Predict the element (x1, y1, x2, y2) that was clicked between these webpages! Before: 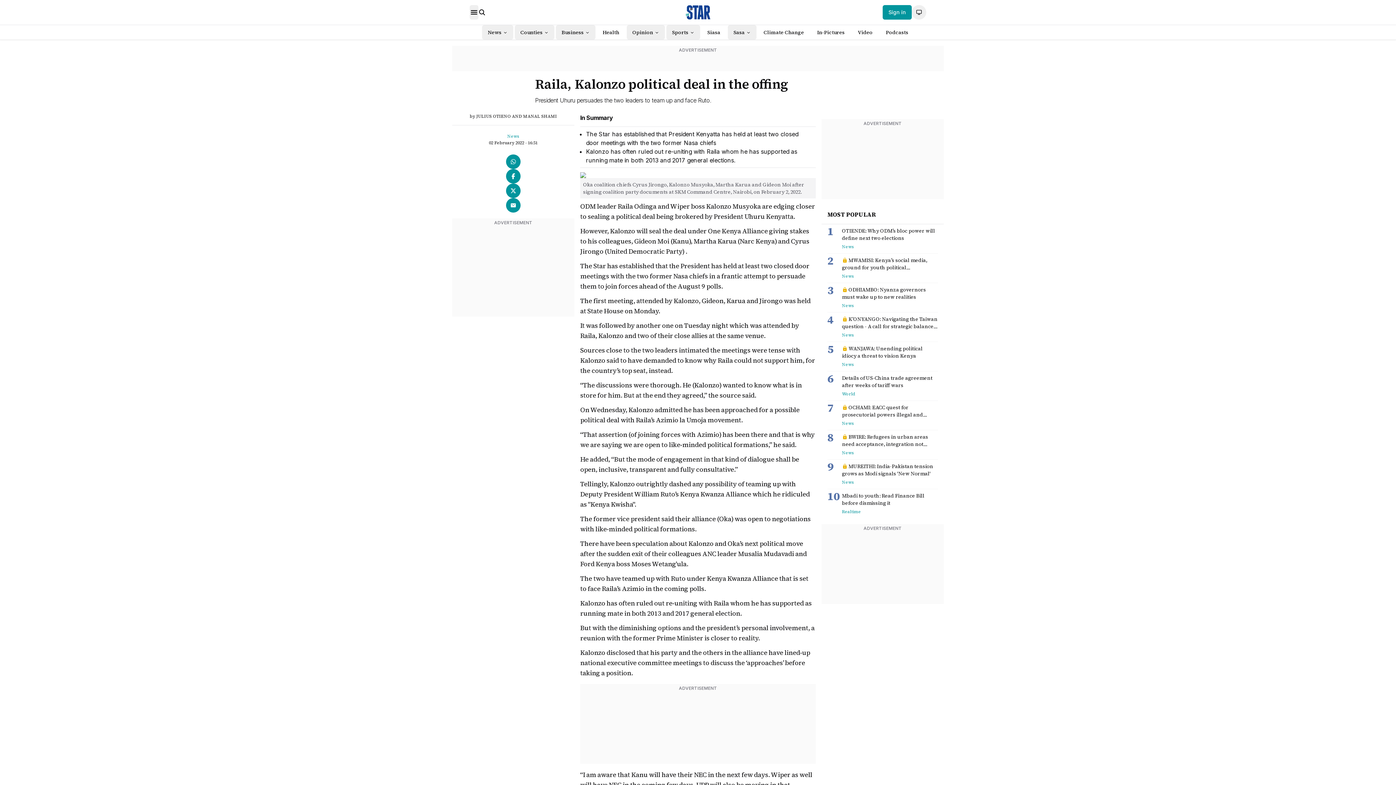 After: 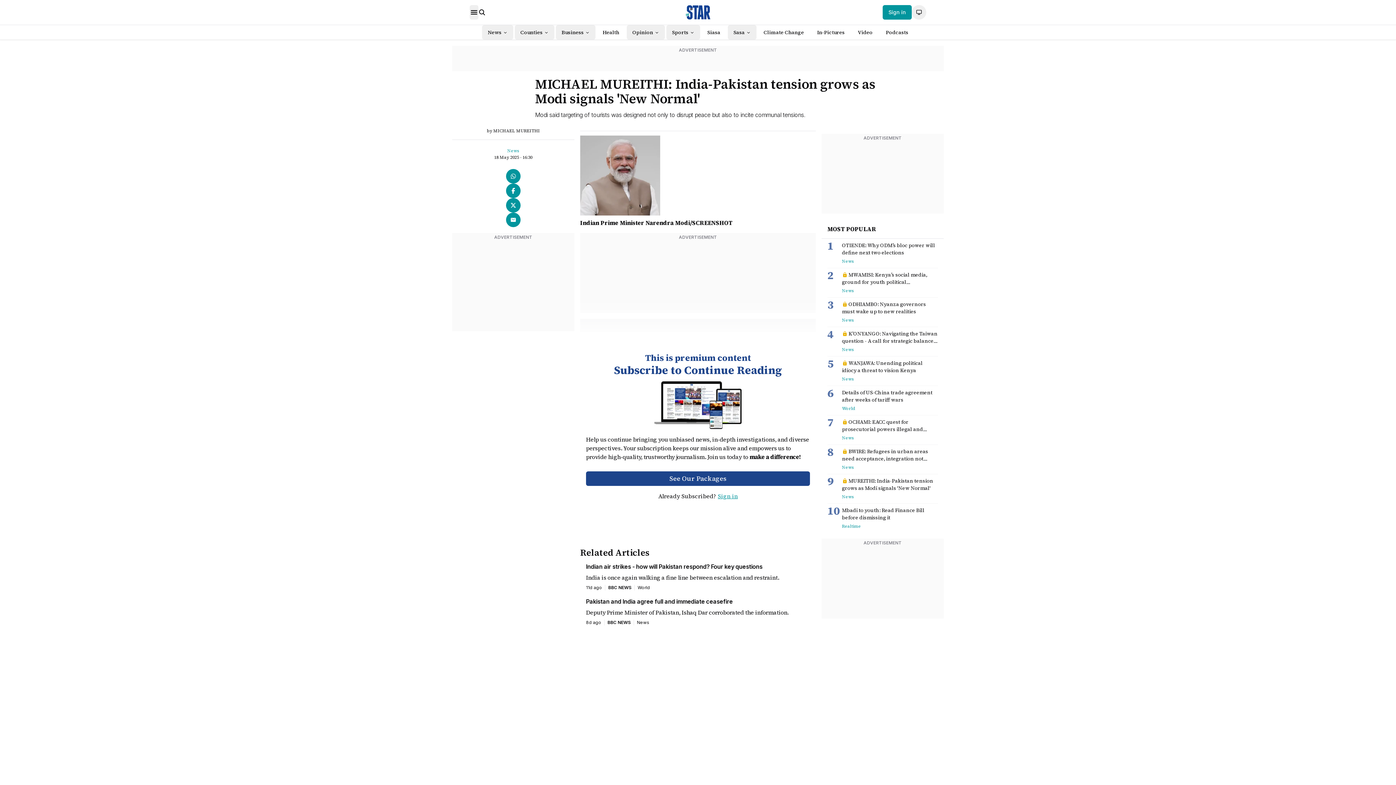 Action: label: MUREITHI: India-Pakistan tension grows as Modi signals 'New Normal' bbox: (842, 463, 938, 477)